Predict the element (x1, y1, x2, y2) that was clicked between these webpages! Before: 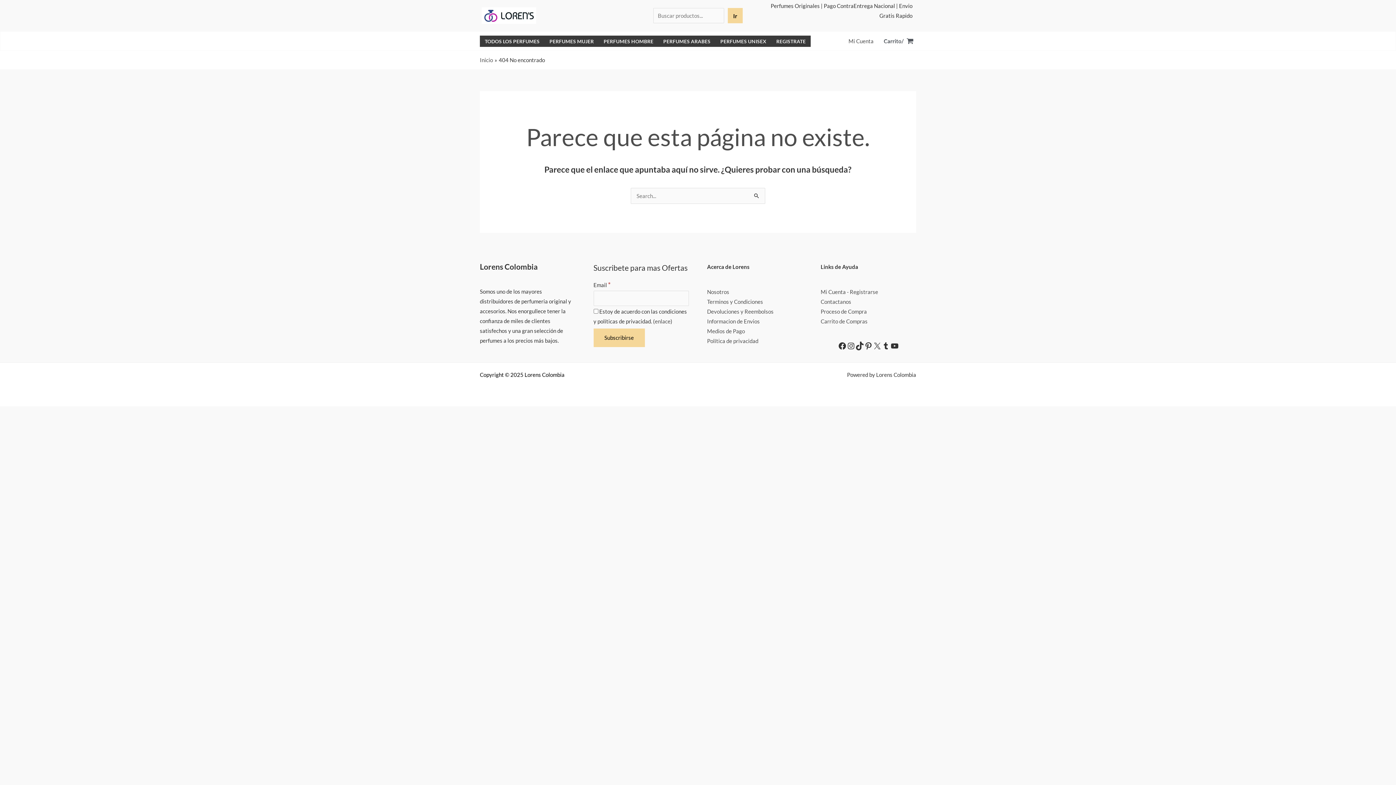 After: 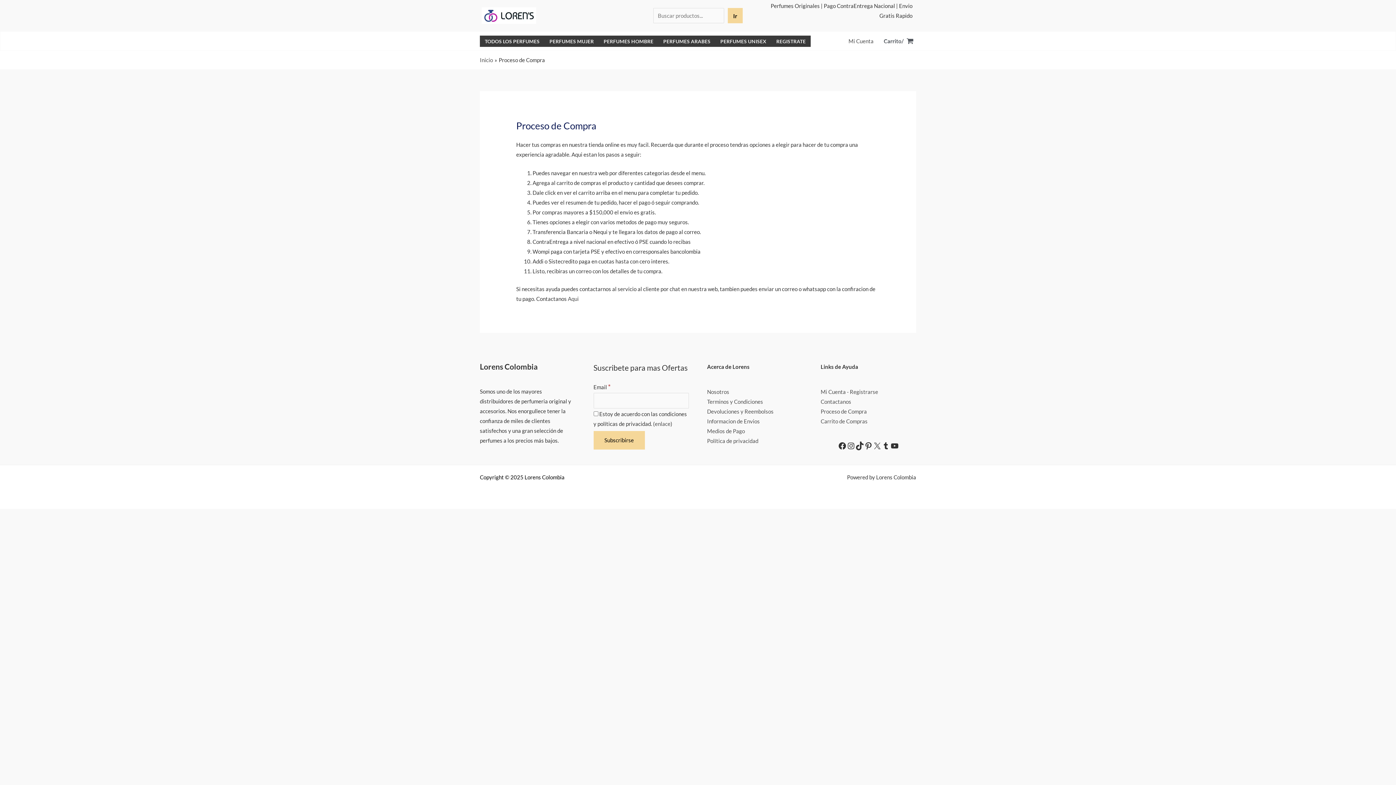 Action: bbox: (820, 308, 867, 314) label: Proceso de Compra